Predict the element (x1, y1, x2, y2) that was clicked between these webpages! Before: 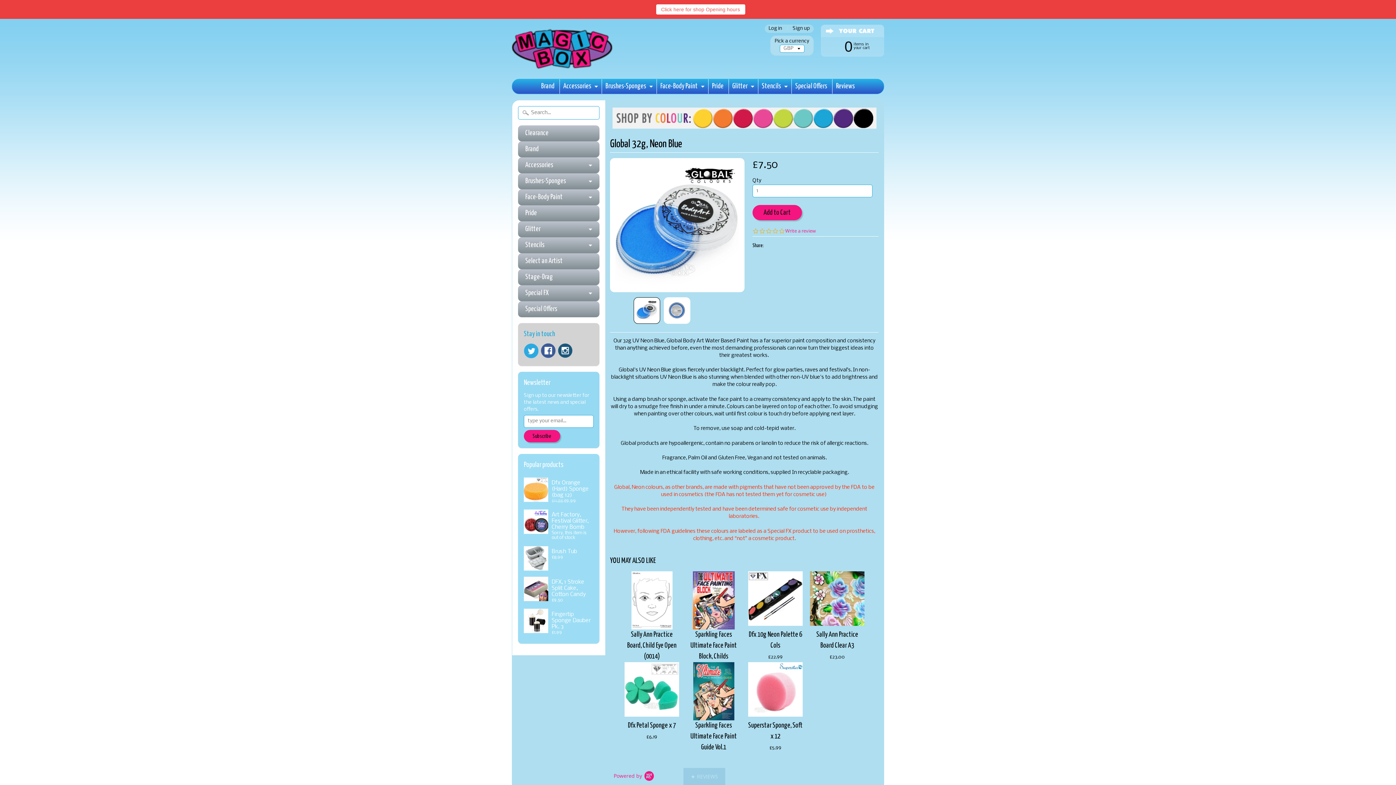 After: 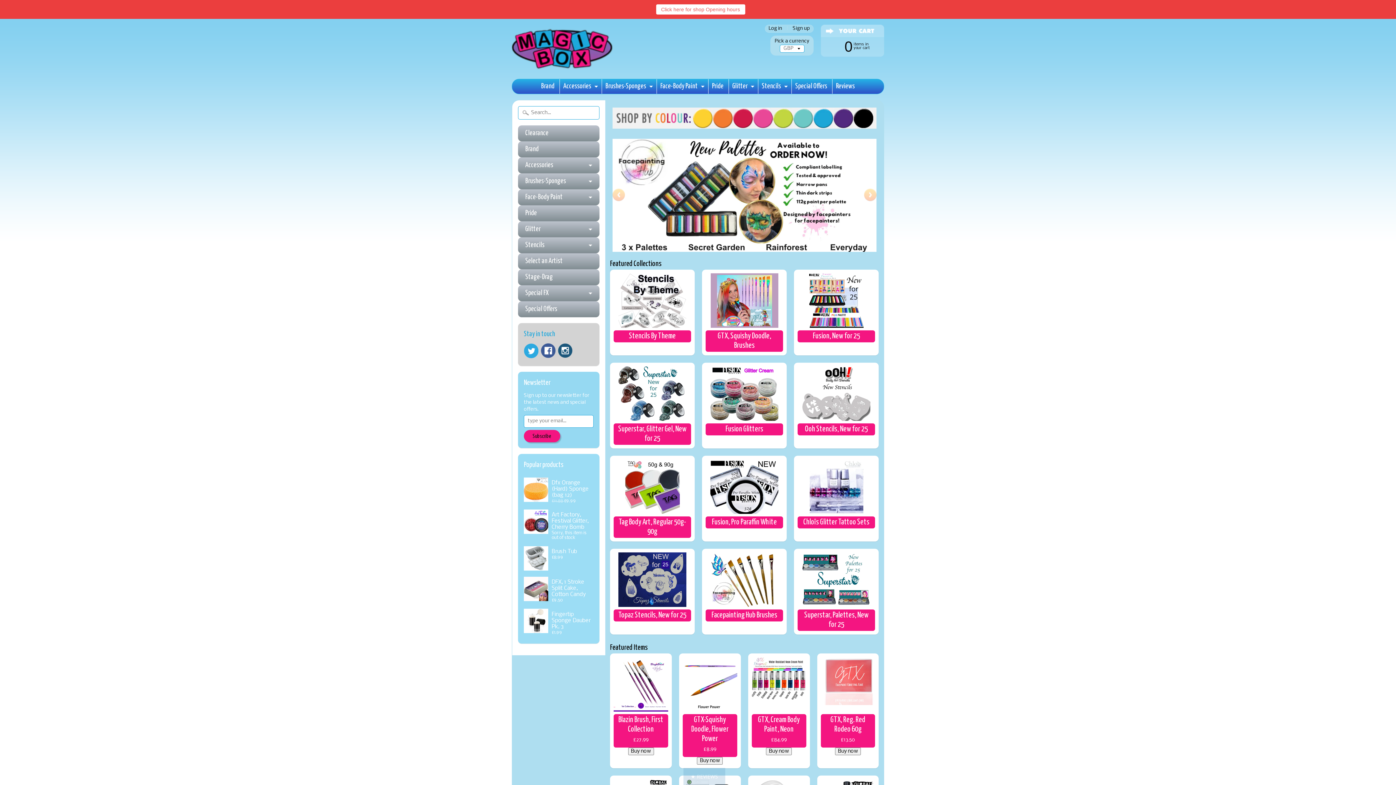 Action: bbox: (512, 65, 614, 71)